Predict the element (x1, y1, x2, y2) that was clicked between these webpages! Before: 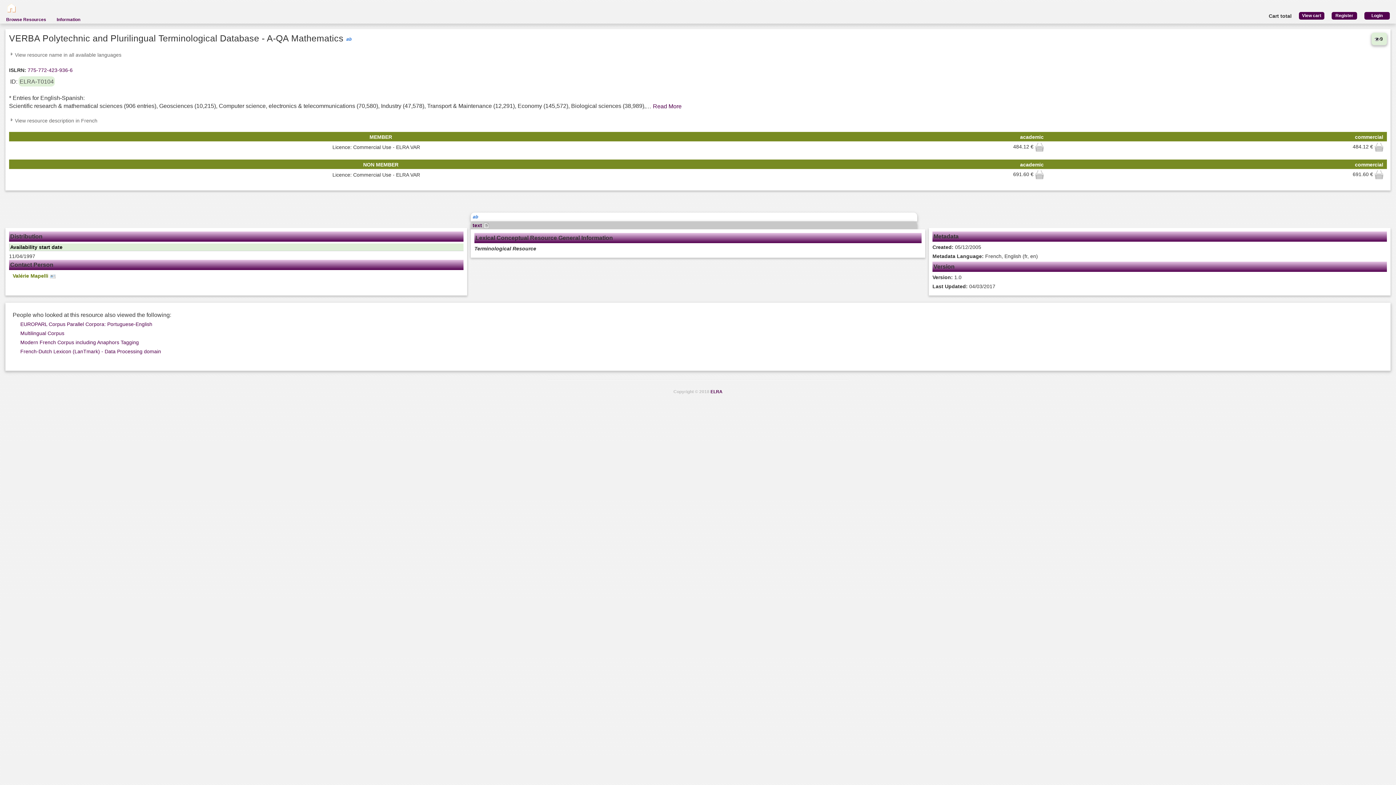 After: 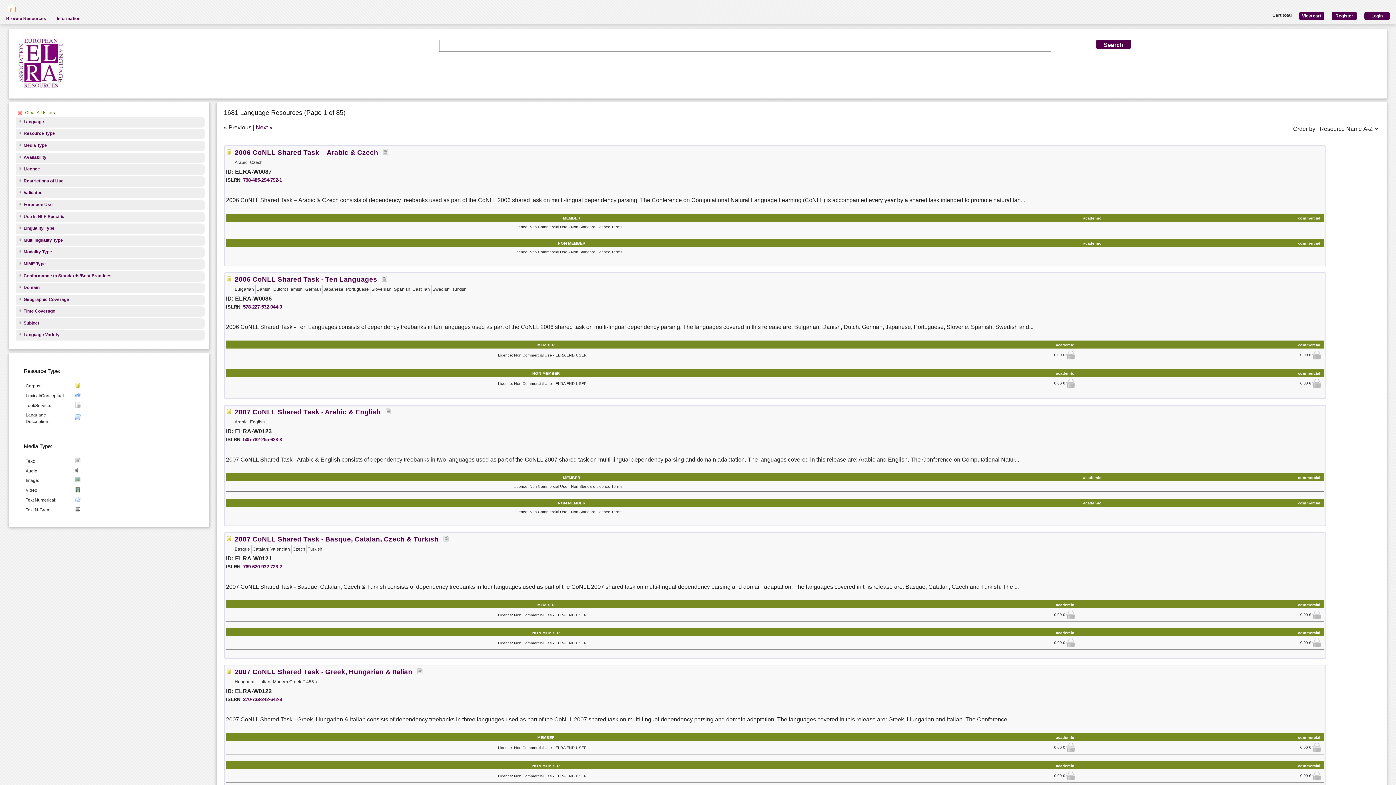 Action: bbox: (1, 15, 50, 24) label: Browse Resources